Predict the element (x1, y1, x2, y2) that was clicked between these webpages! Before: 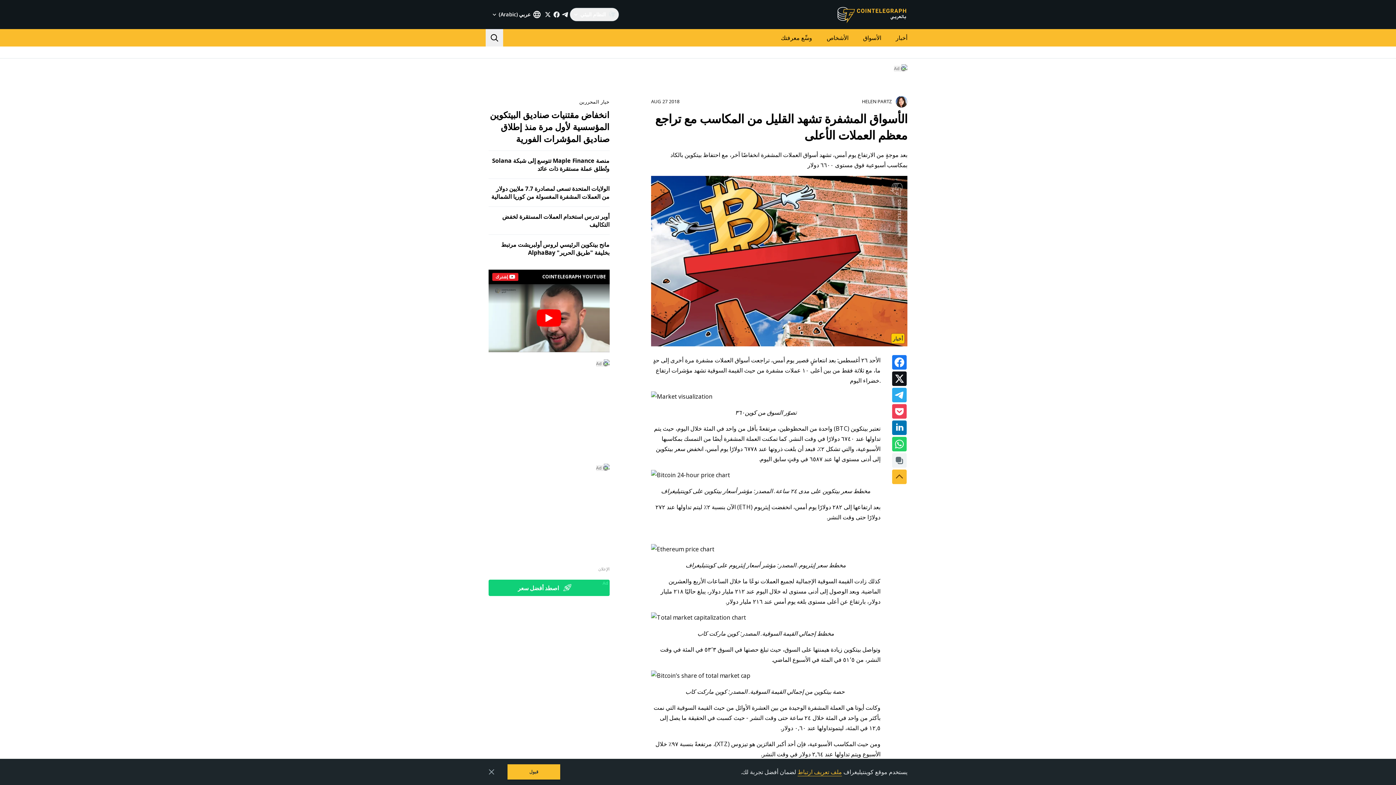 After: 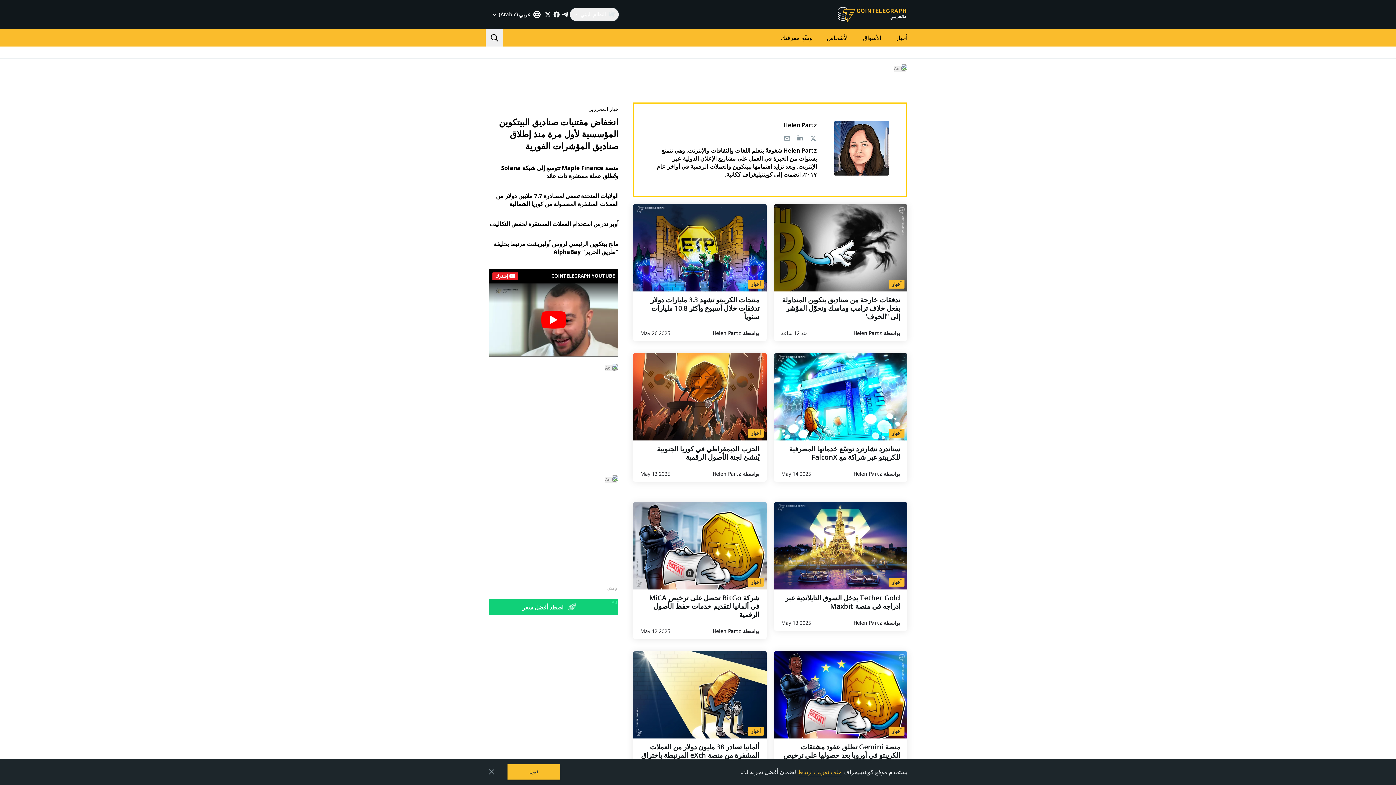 Action: label: HELEN PARTZ bbox: (862, 95, 907, 107)